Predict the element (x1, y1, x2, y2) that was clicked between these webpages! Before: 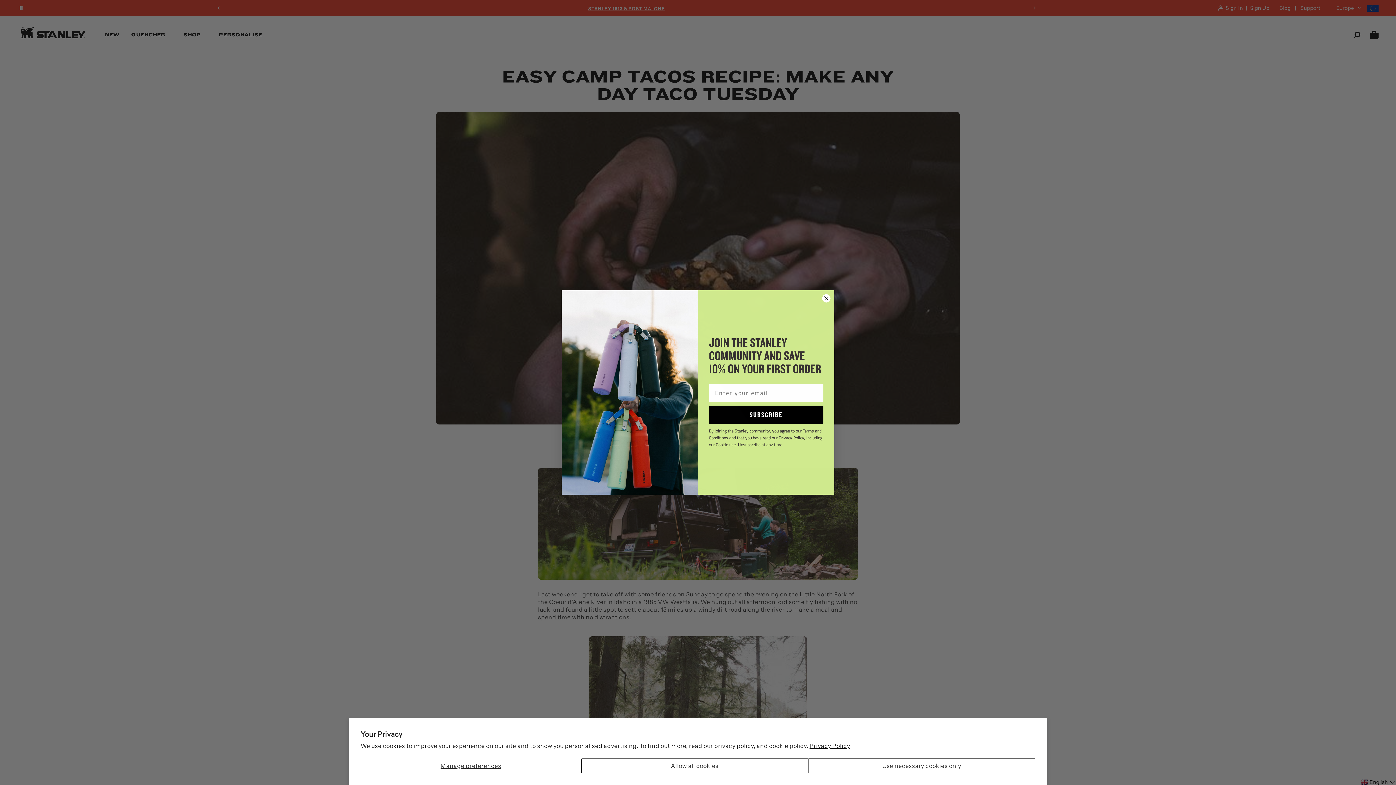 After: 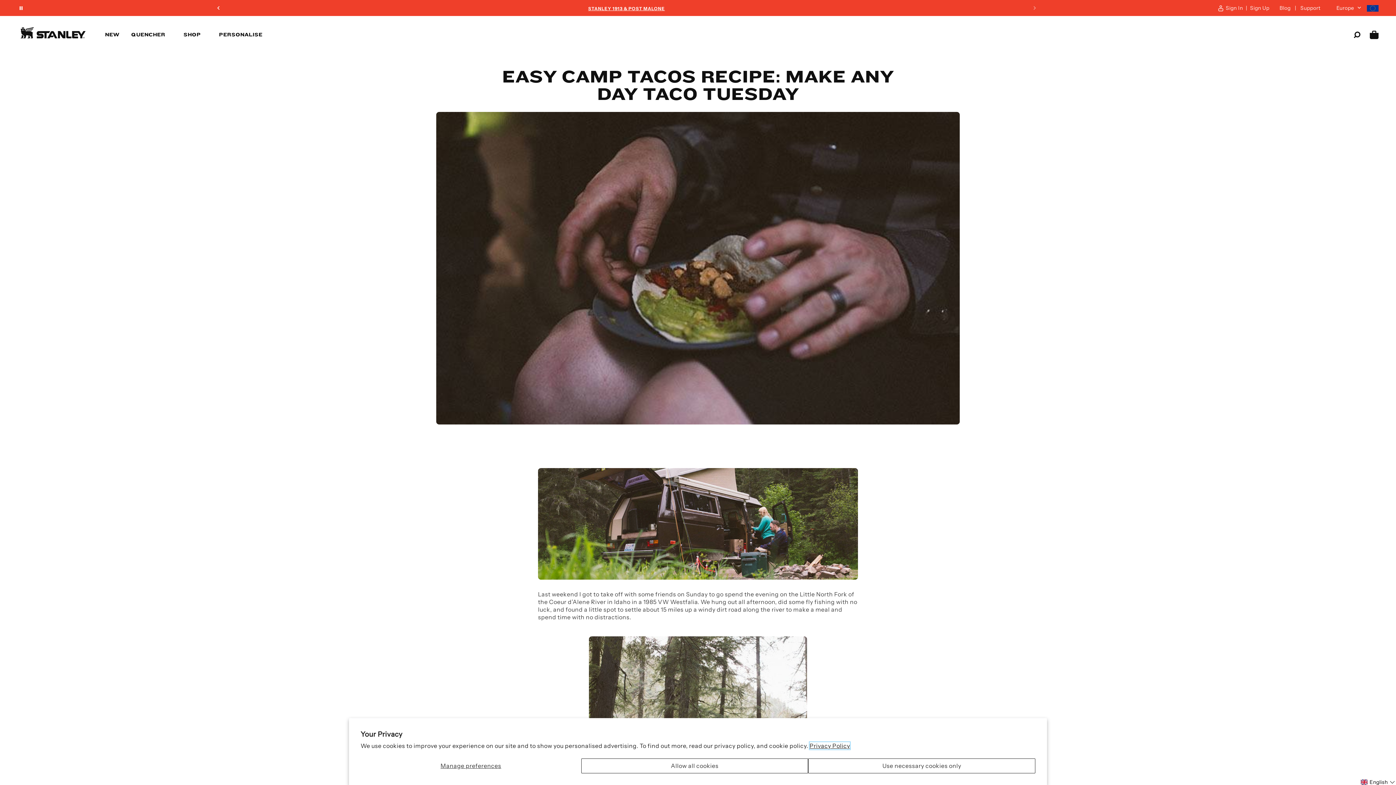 Action: bbox: (809, 742, 850, 749) label: Privacy Policy